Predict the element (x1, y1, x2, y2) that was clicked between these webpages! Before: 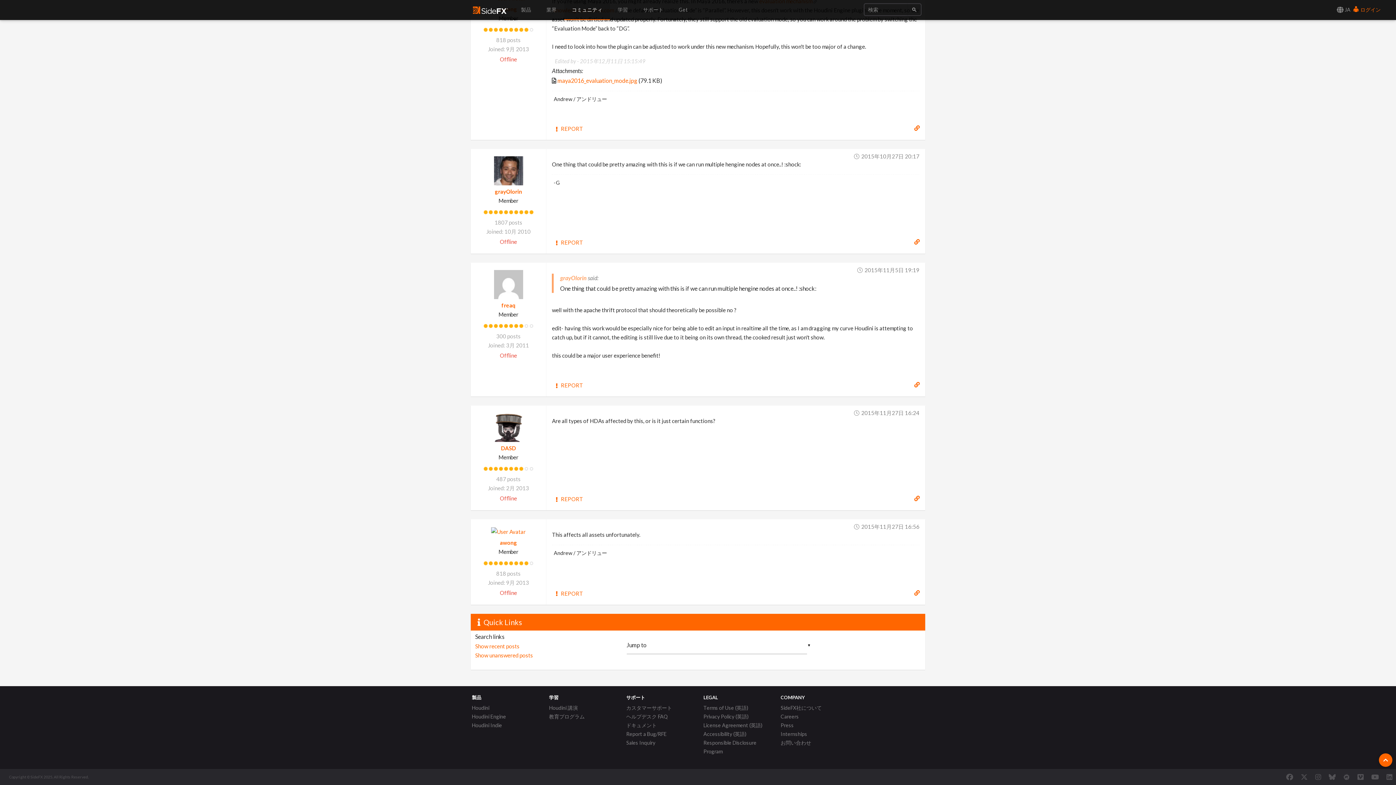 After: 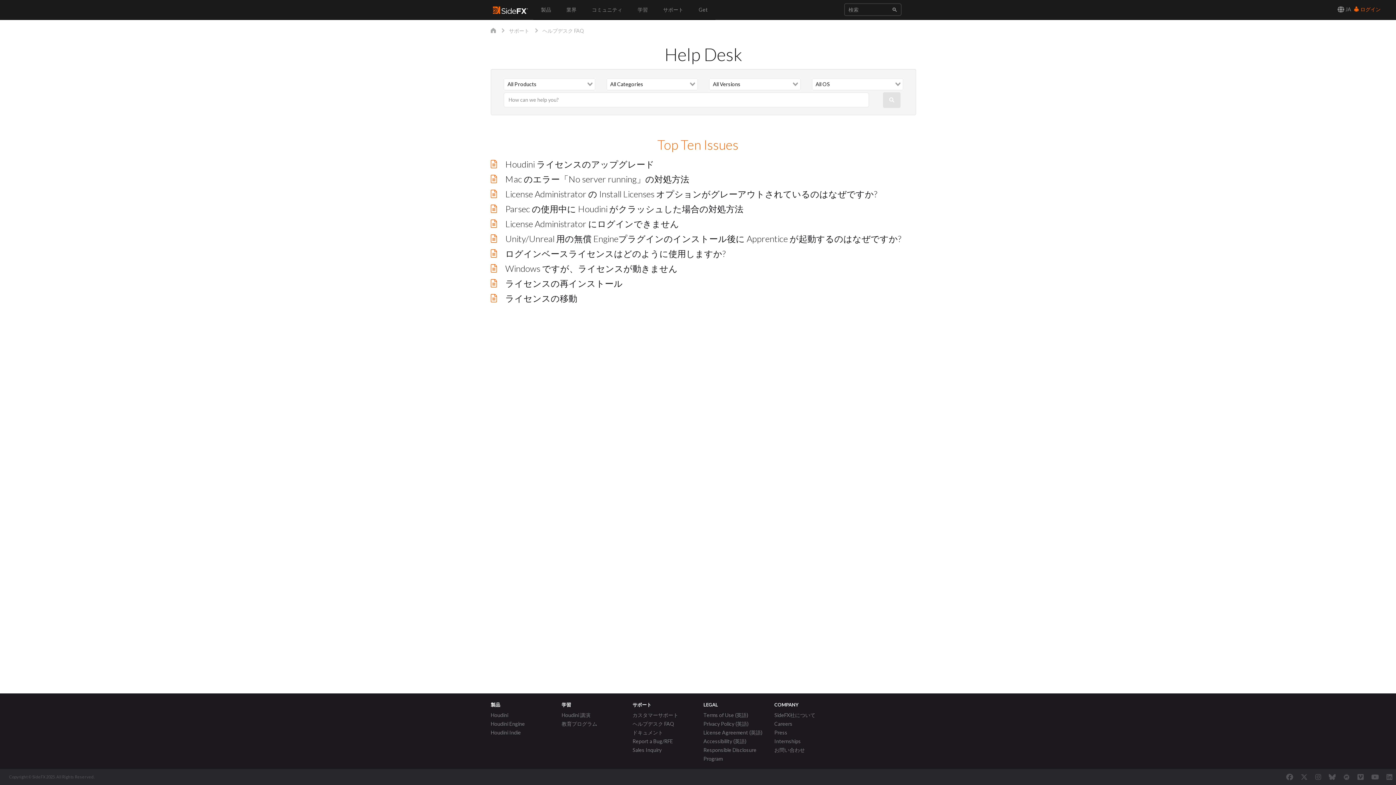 Action: label: ヘルプデスク FAQ bbox: (626, 712, 668, 721)